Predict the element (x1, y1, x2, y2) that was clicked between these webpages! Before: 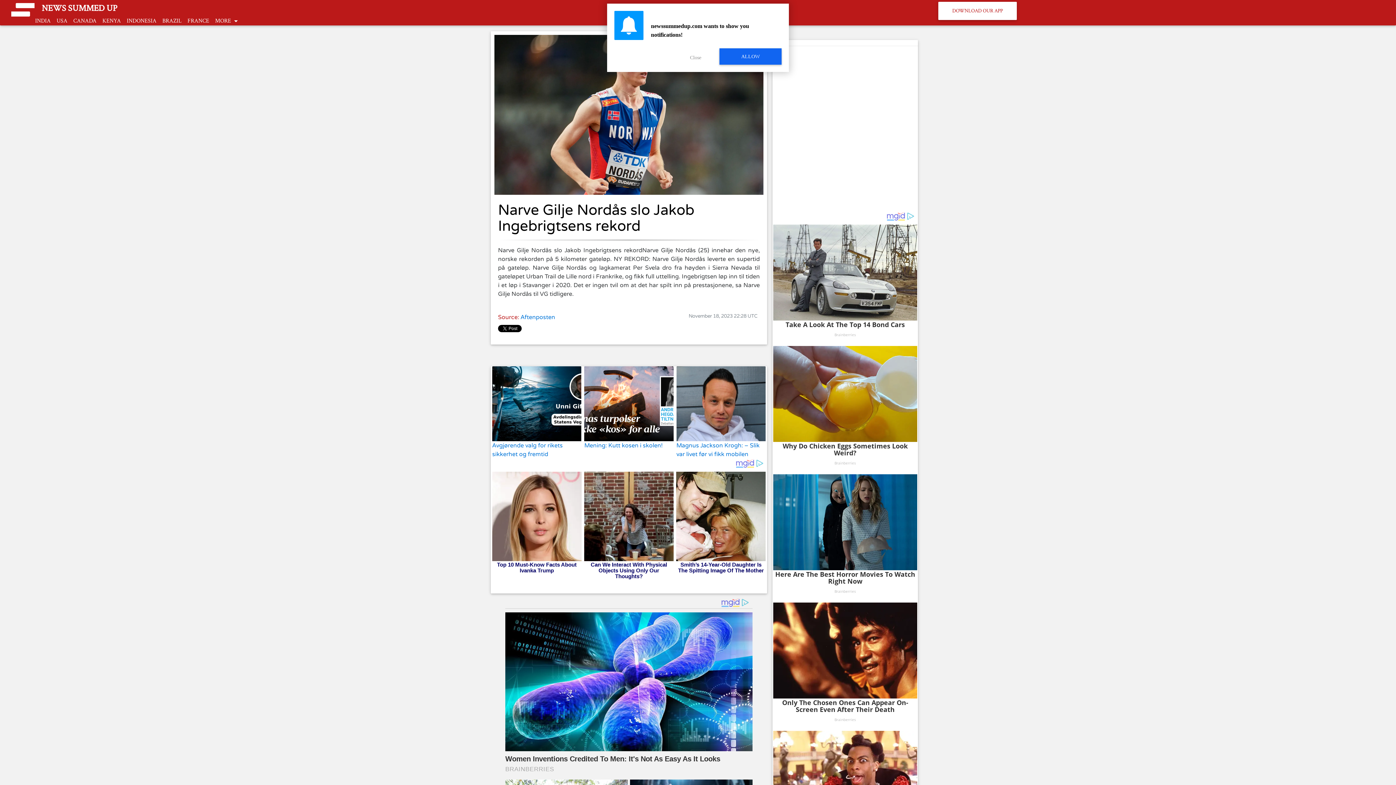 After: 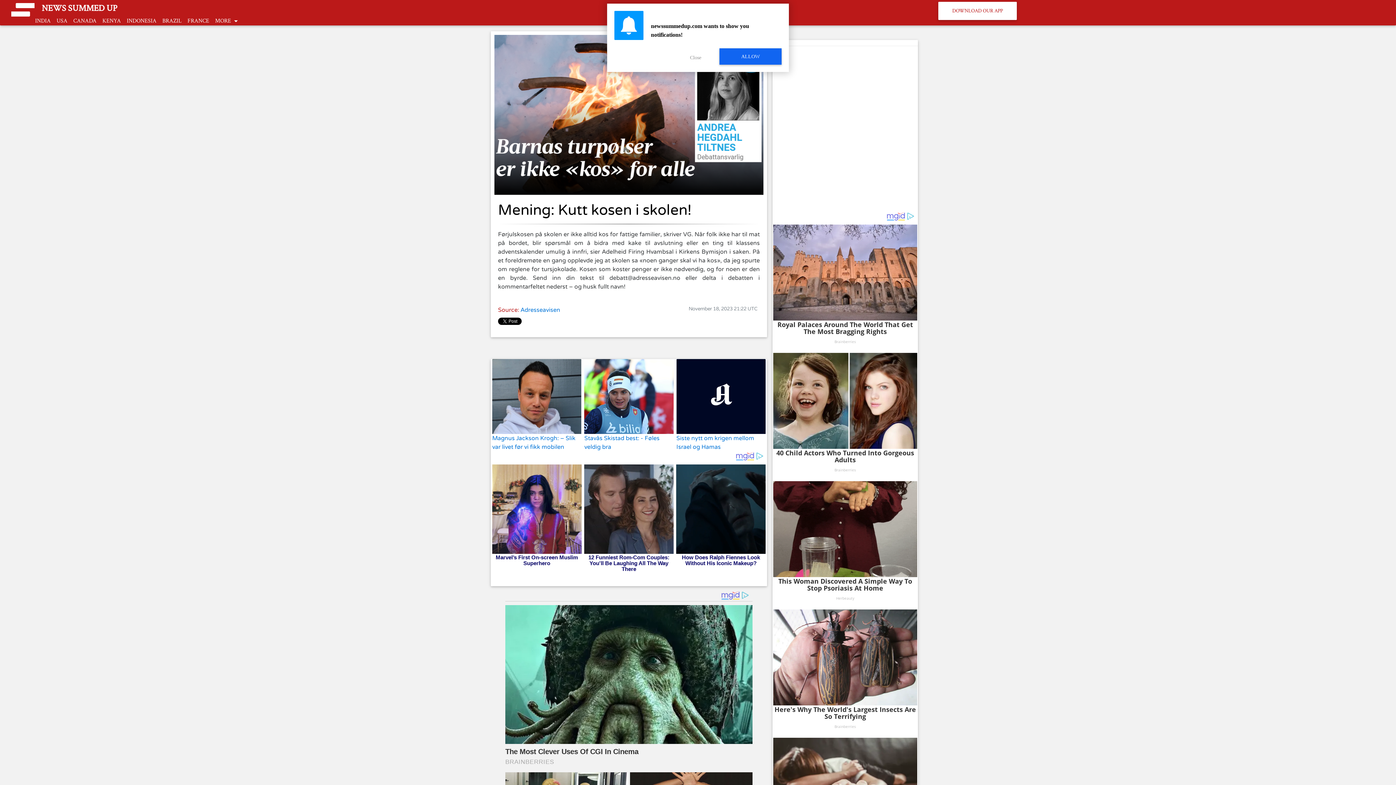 Action: bbox: (584, 442, 663, 449) label: Mening: Kutt kosen i skolen!